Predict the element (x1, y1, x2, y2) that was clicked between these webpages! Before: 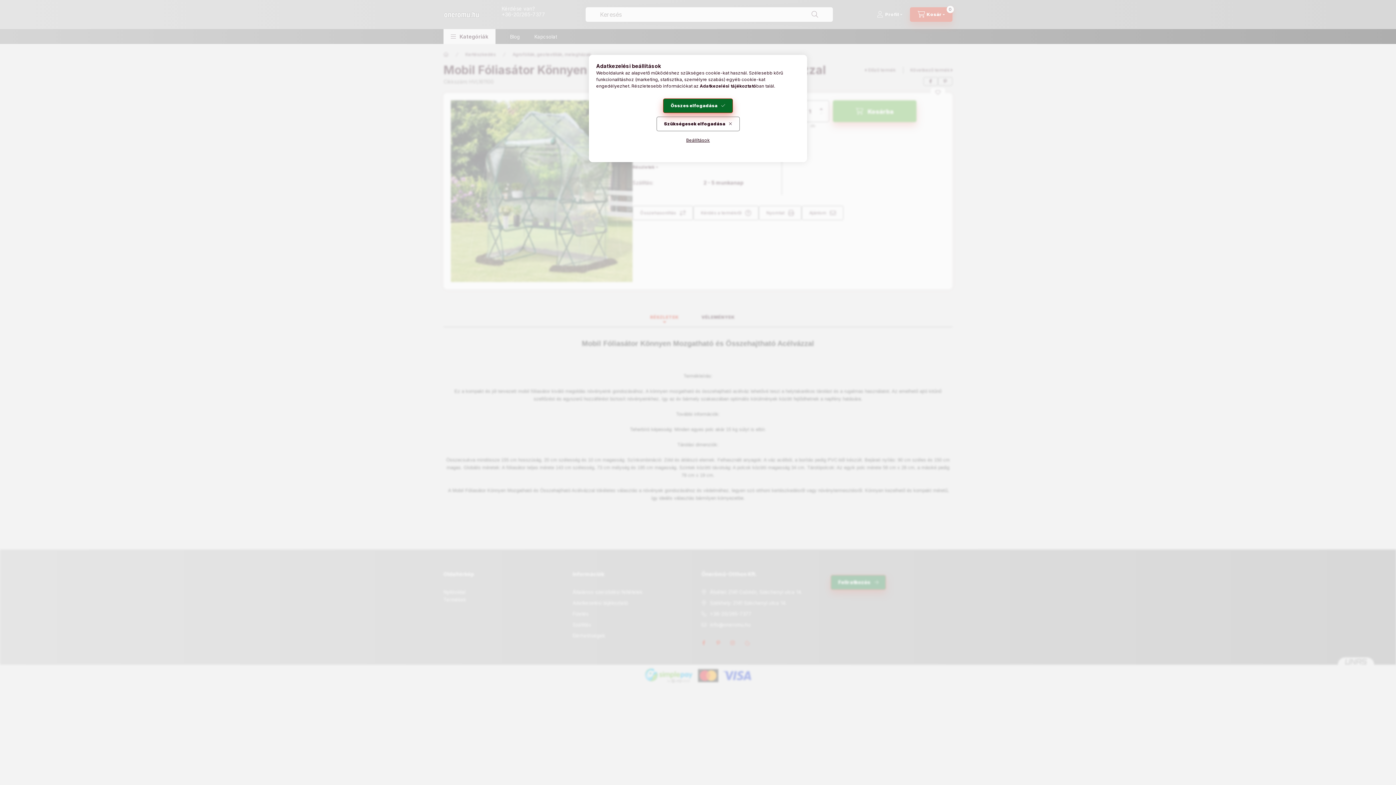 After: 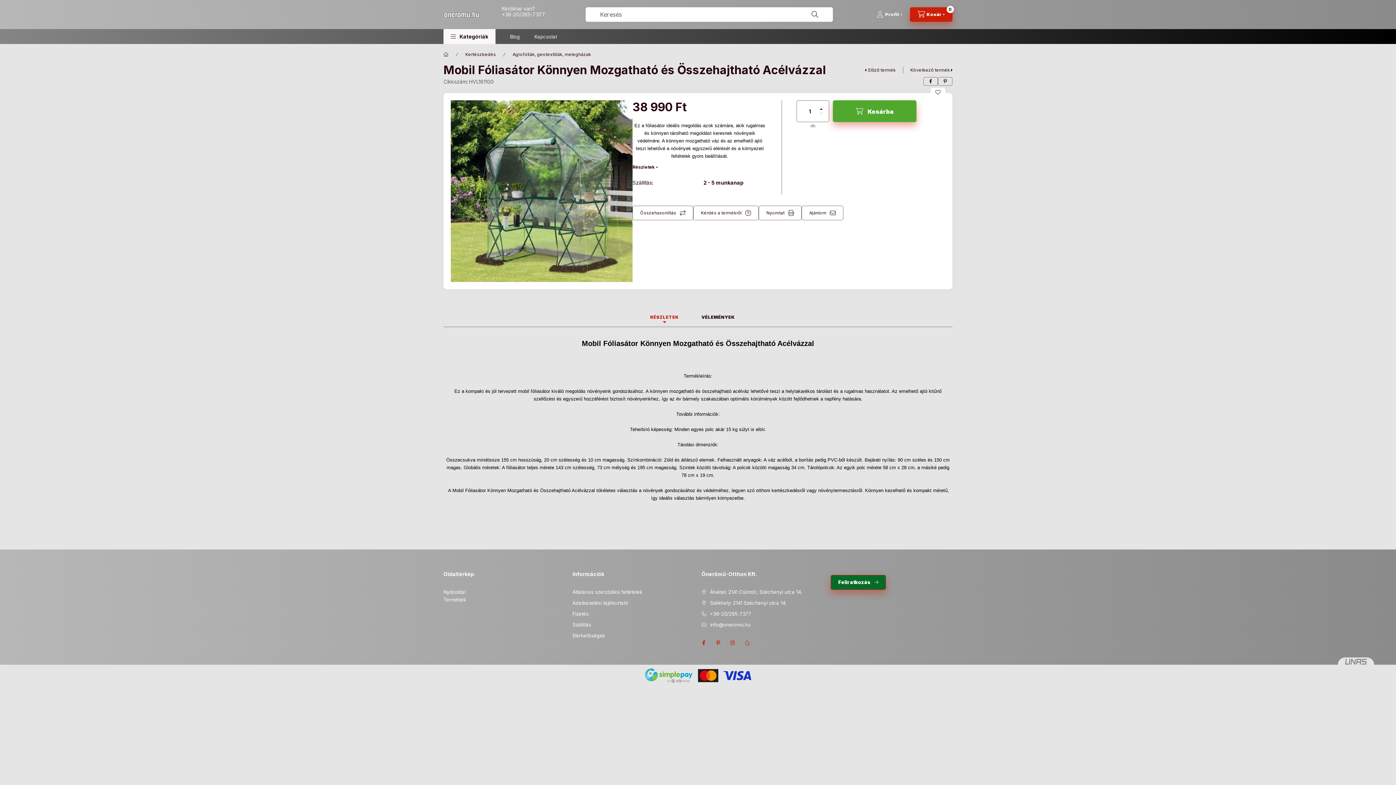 Action: label: Összes elfogadása bbox: (663, 98, 733, 113)